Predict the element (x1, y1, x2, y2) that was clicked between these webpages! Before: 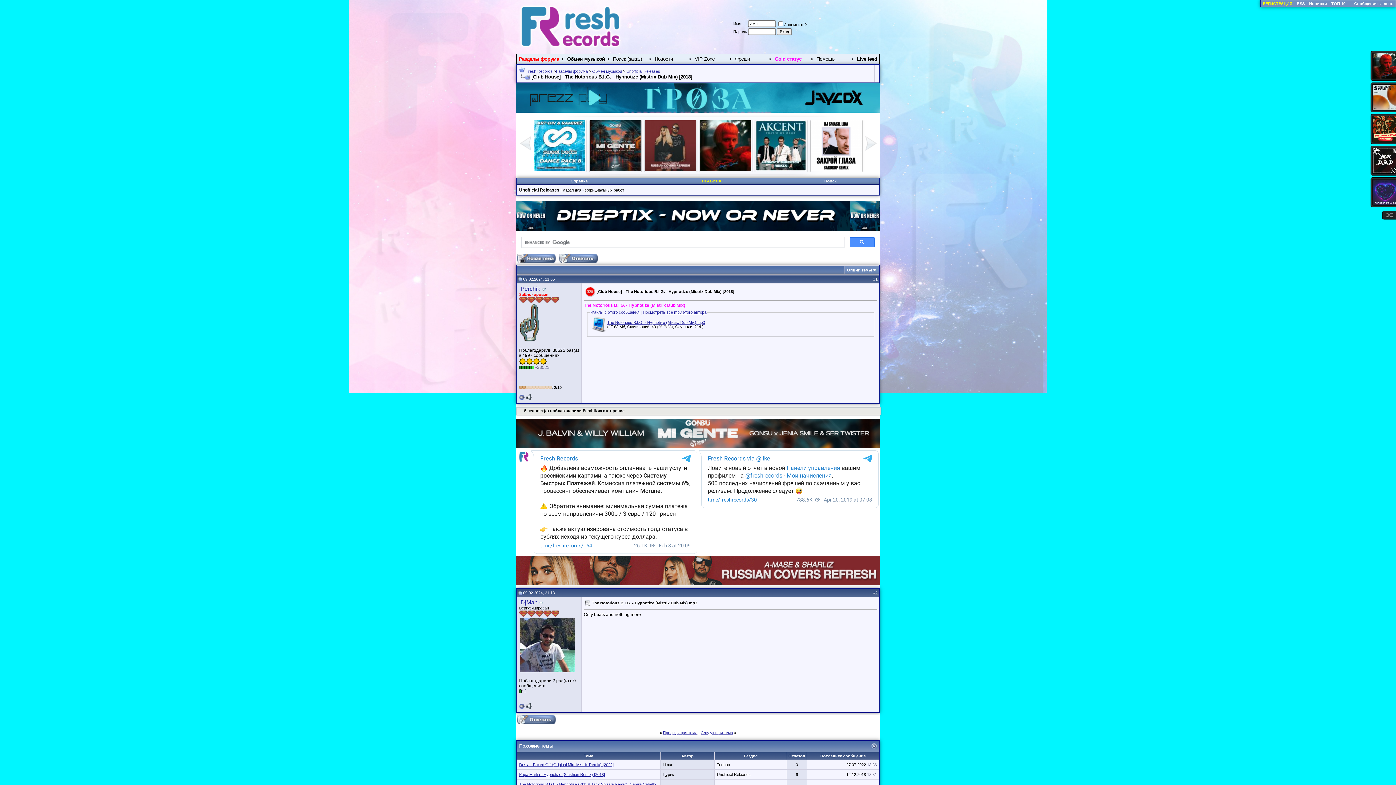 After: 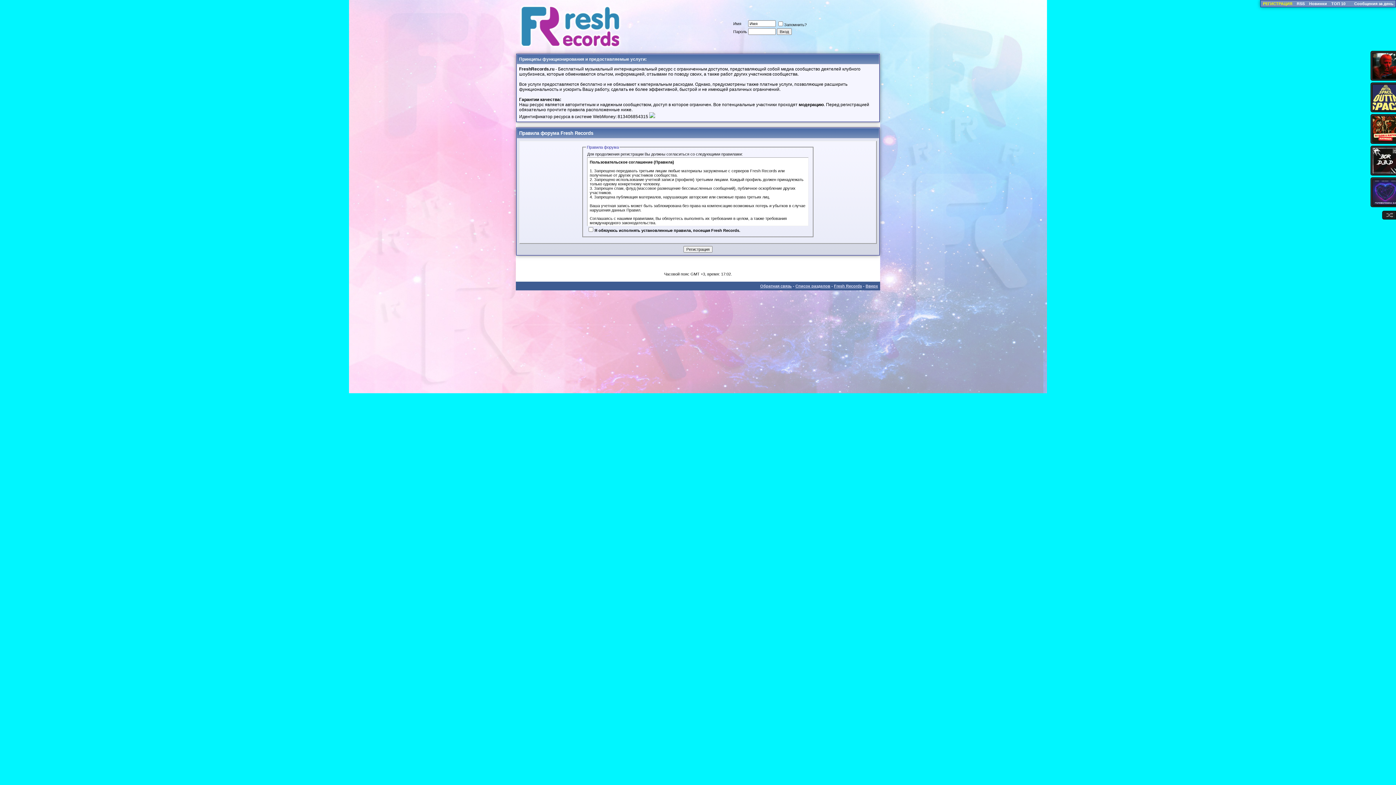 Action: bbox: (1263, 1, 1292, 5) label: РЕГИСТРАЦИЯ